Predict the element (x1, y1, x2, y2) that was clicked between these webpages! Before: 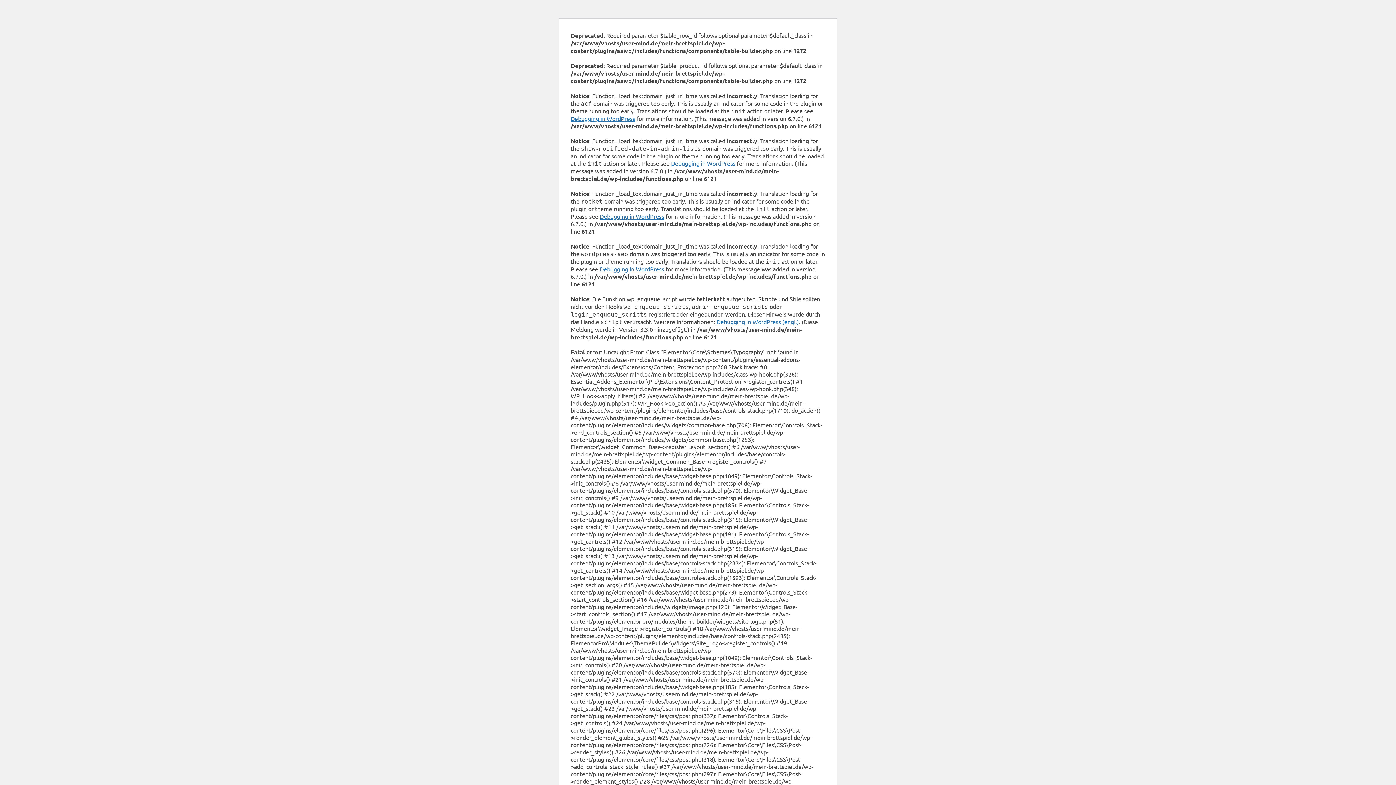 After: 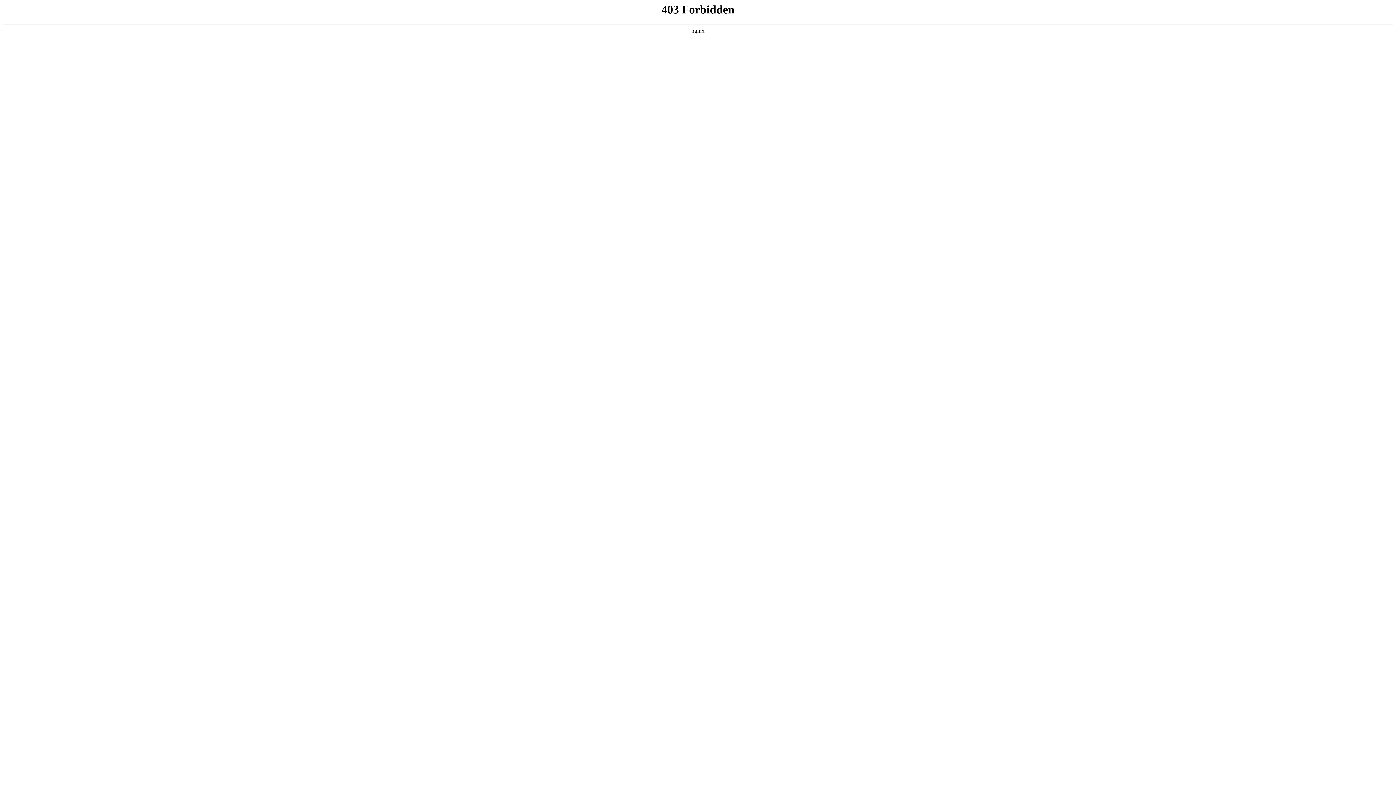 Action: bbox: (600, 265, 664, 272) label: Debugging in WordPress